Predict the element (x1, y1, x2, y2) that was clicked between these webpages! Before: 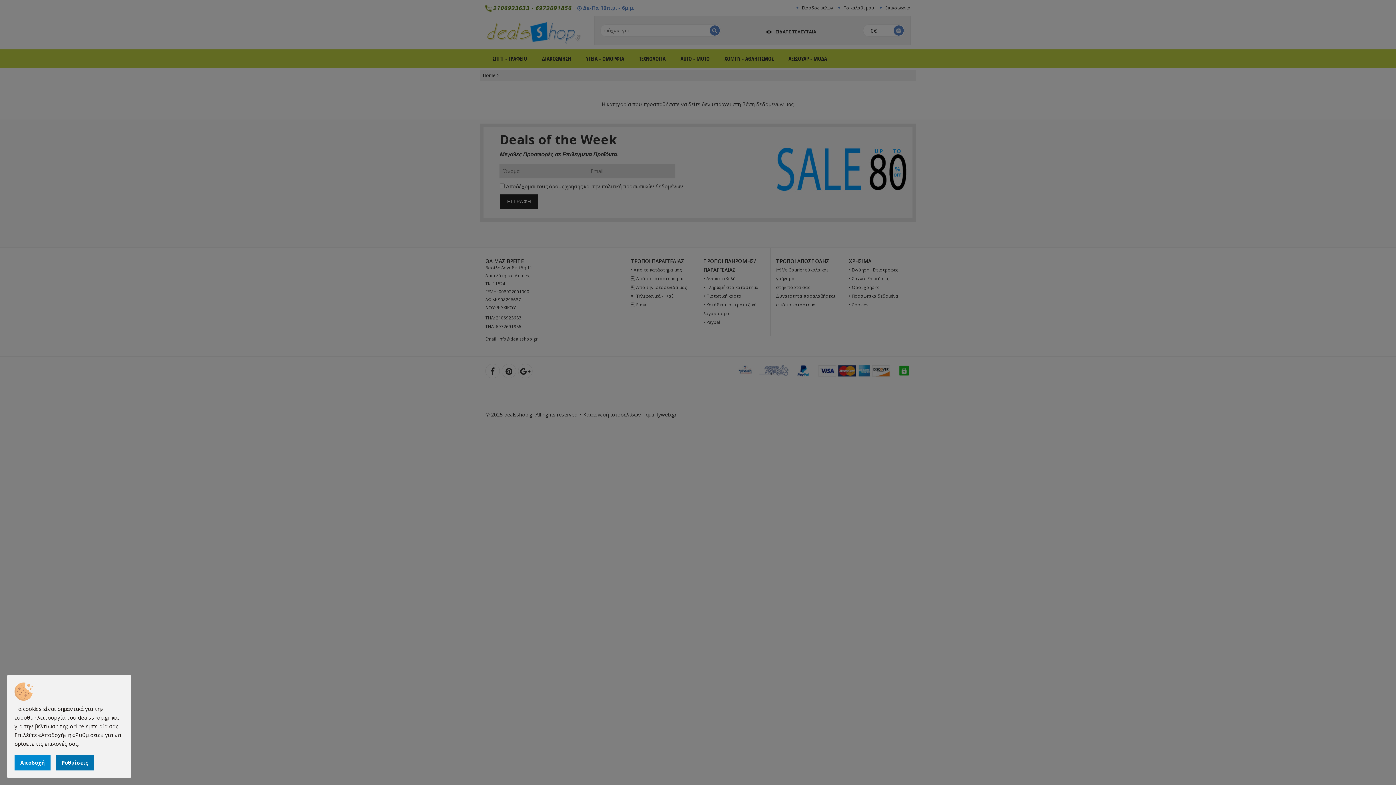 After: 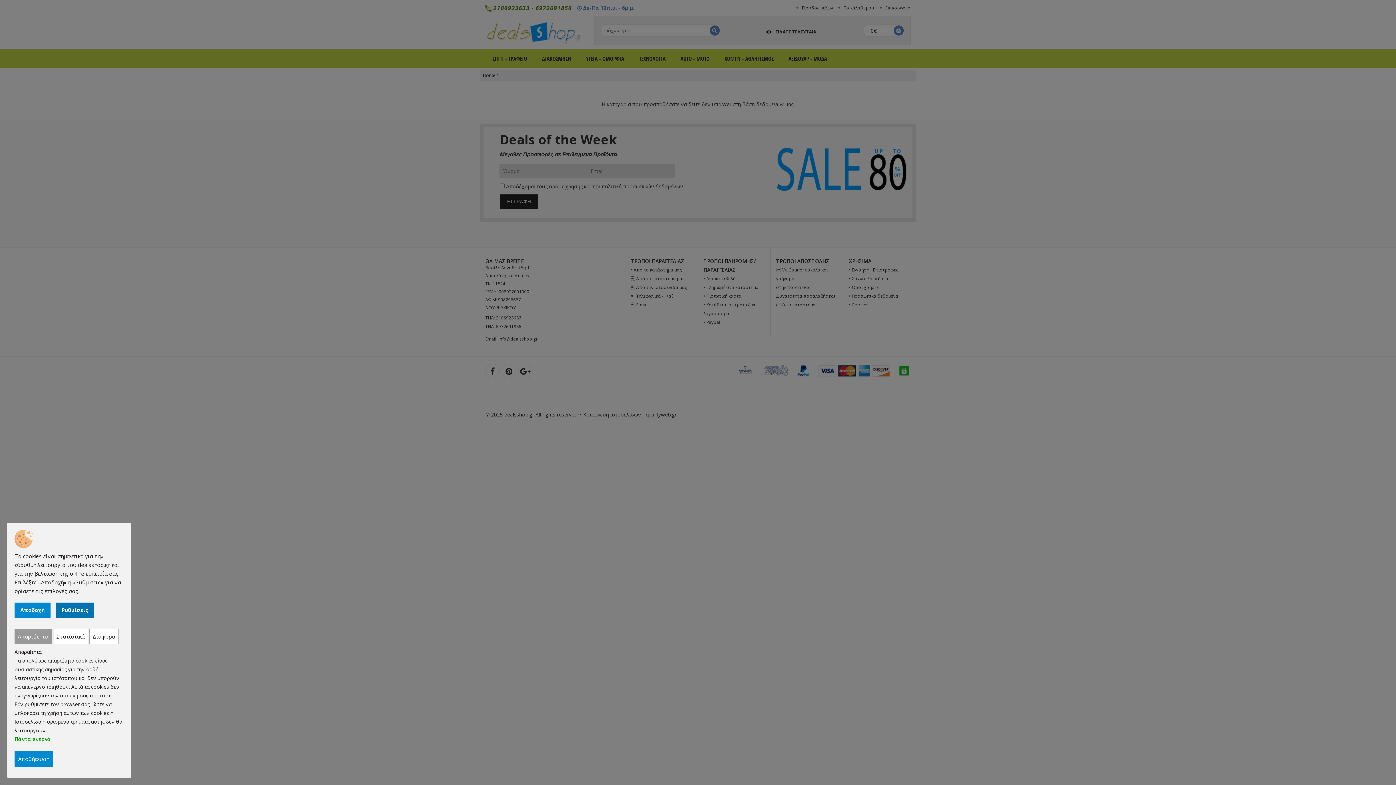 Action: bbox: (55, 755, 94, 770) label: Ρυθμίσεις